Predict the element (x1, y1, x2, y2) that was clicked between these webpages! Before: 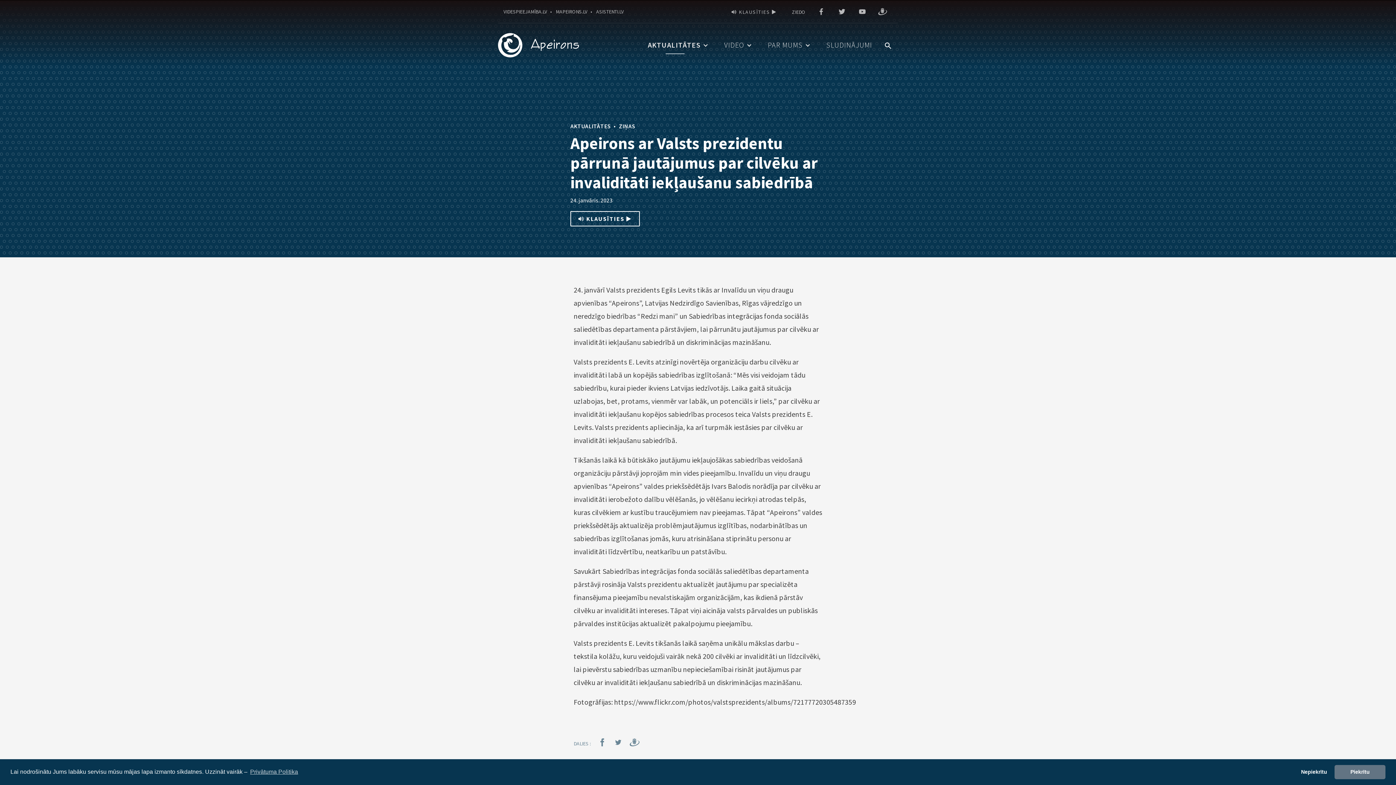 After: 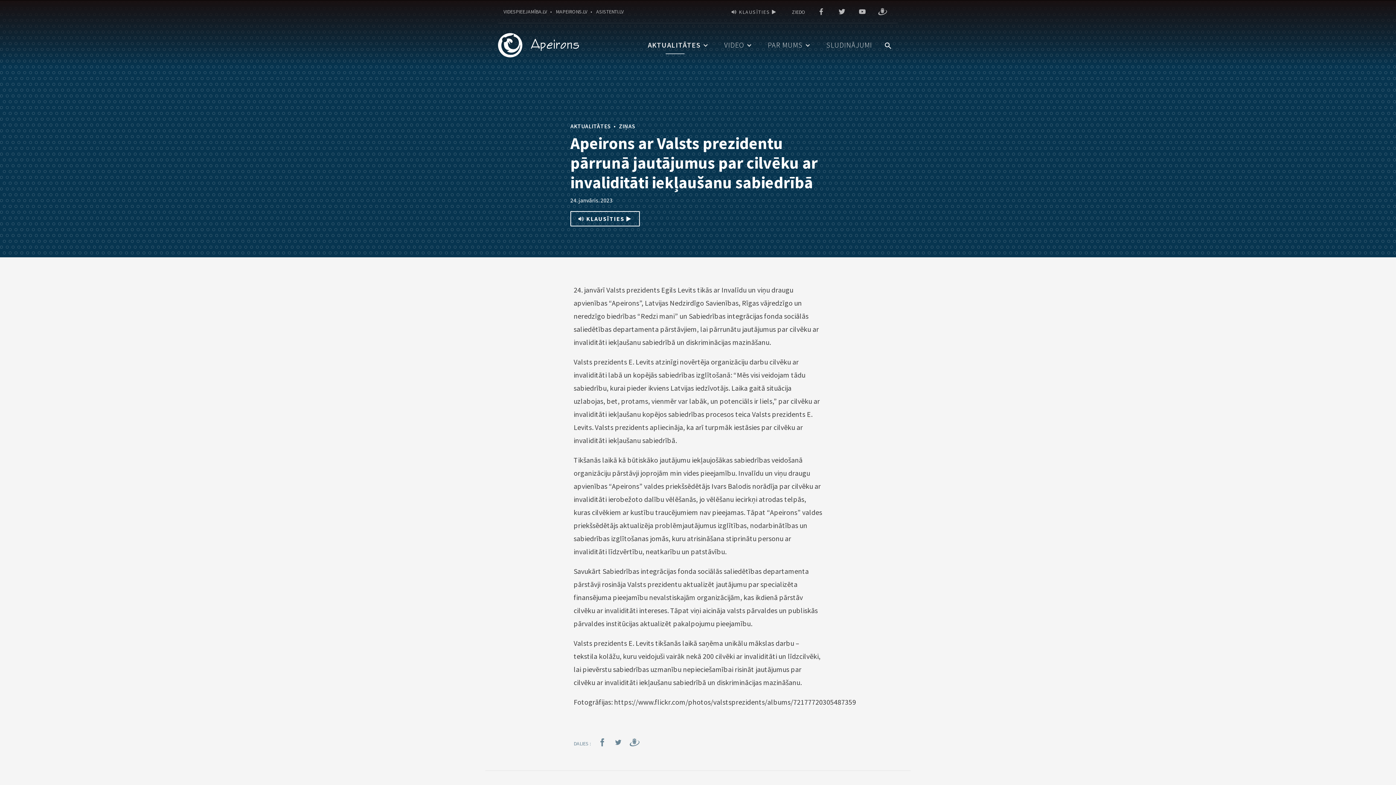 Action: label: deny cookies bbox: (1296, 765, 1332, 779)